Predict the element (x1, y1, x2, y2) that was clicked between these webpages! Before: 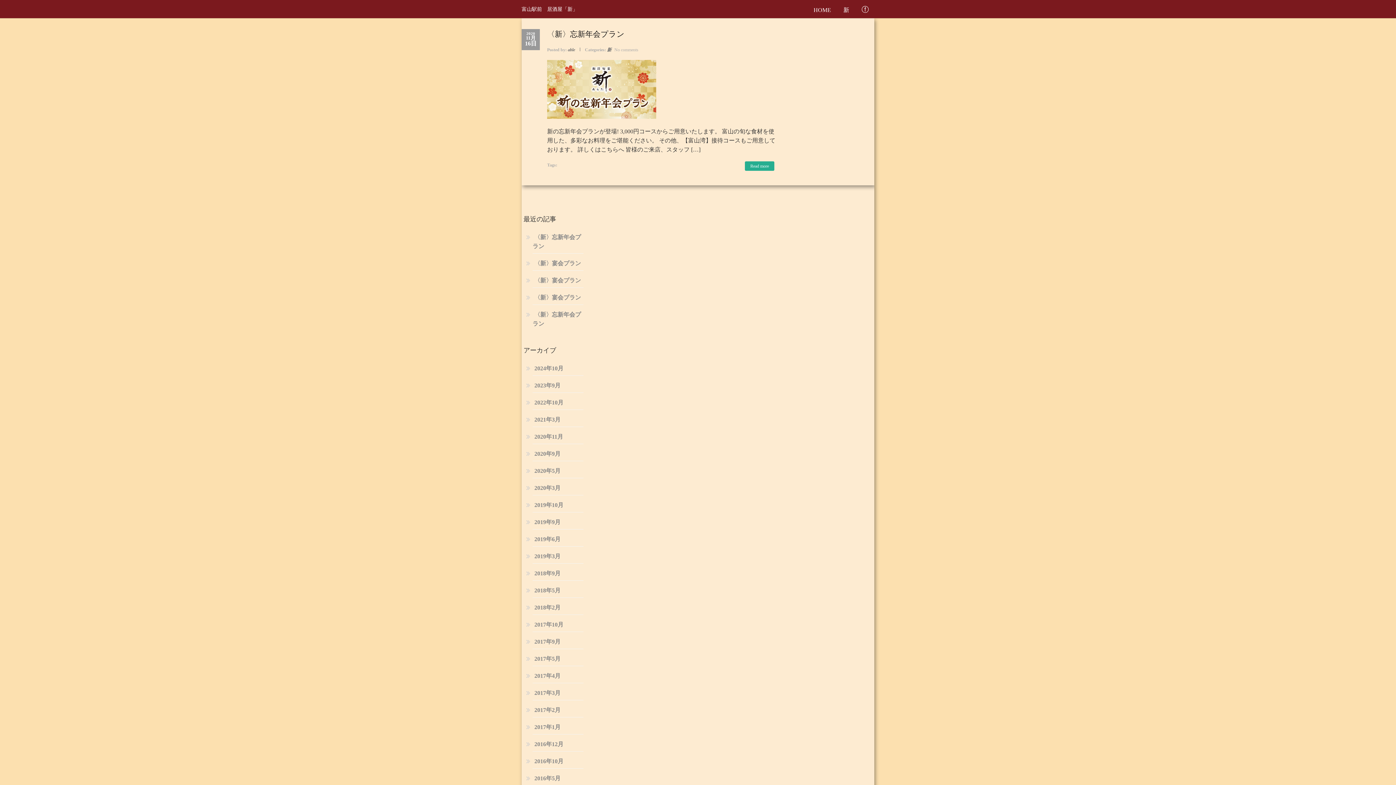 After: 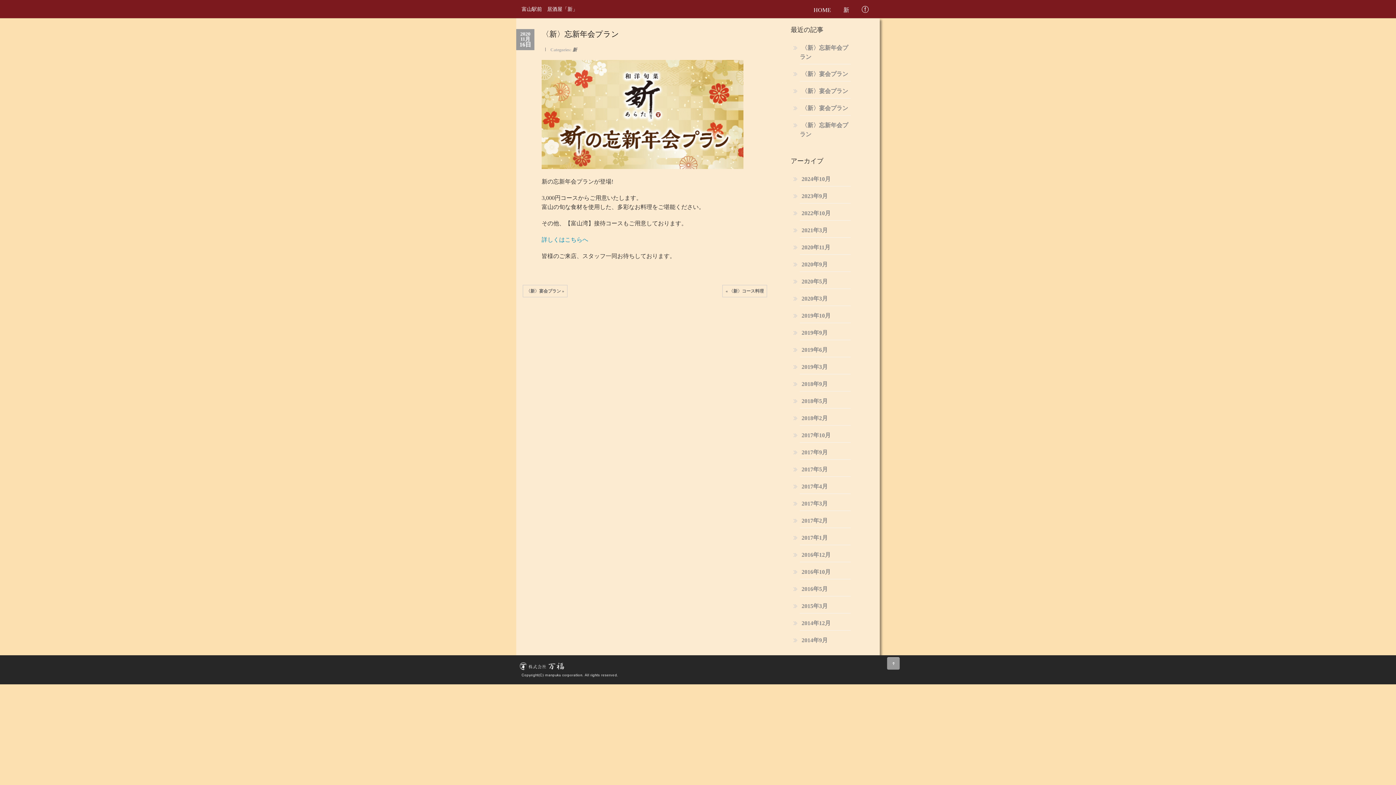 Action: label: Read more bbox: (745, 161, 774, 170)